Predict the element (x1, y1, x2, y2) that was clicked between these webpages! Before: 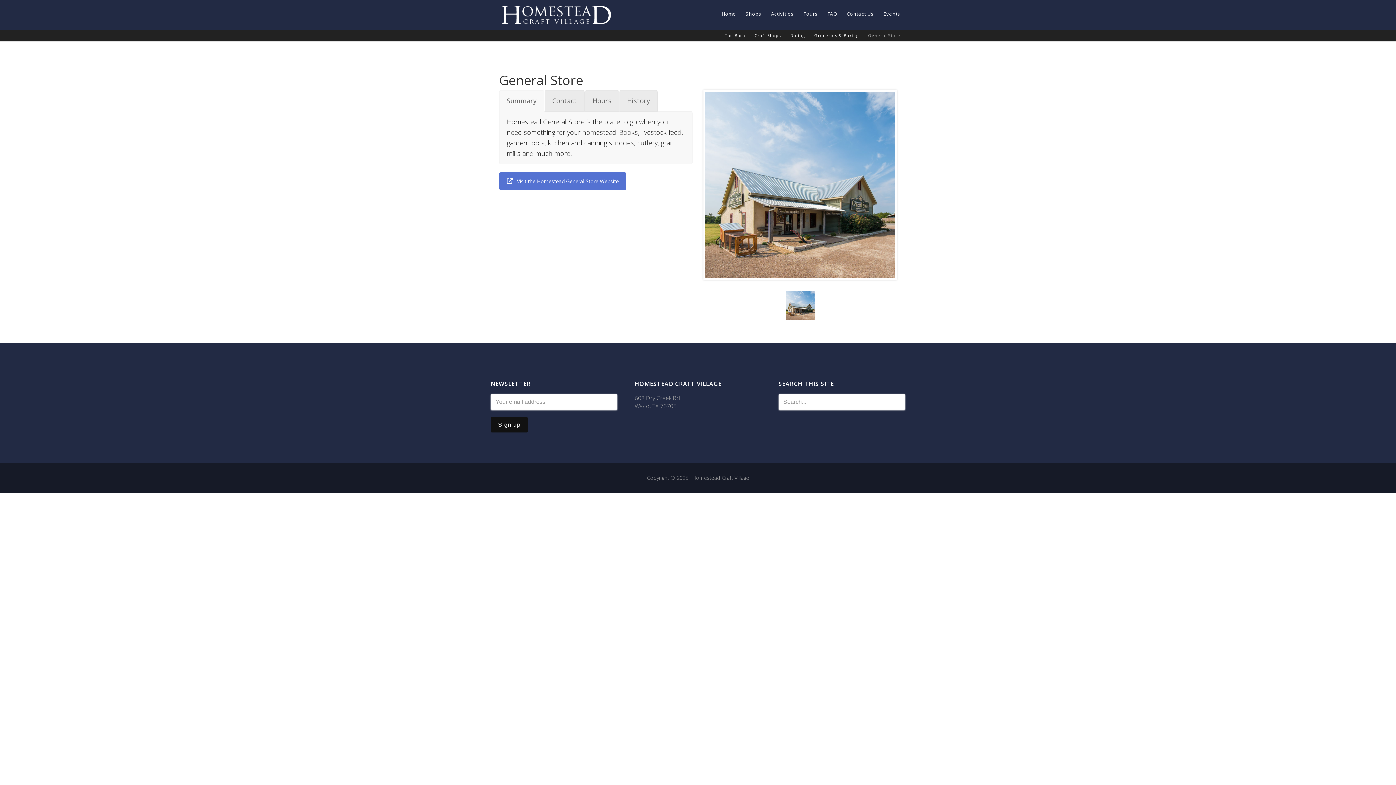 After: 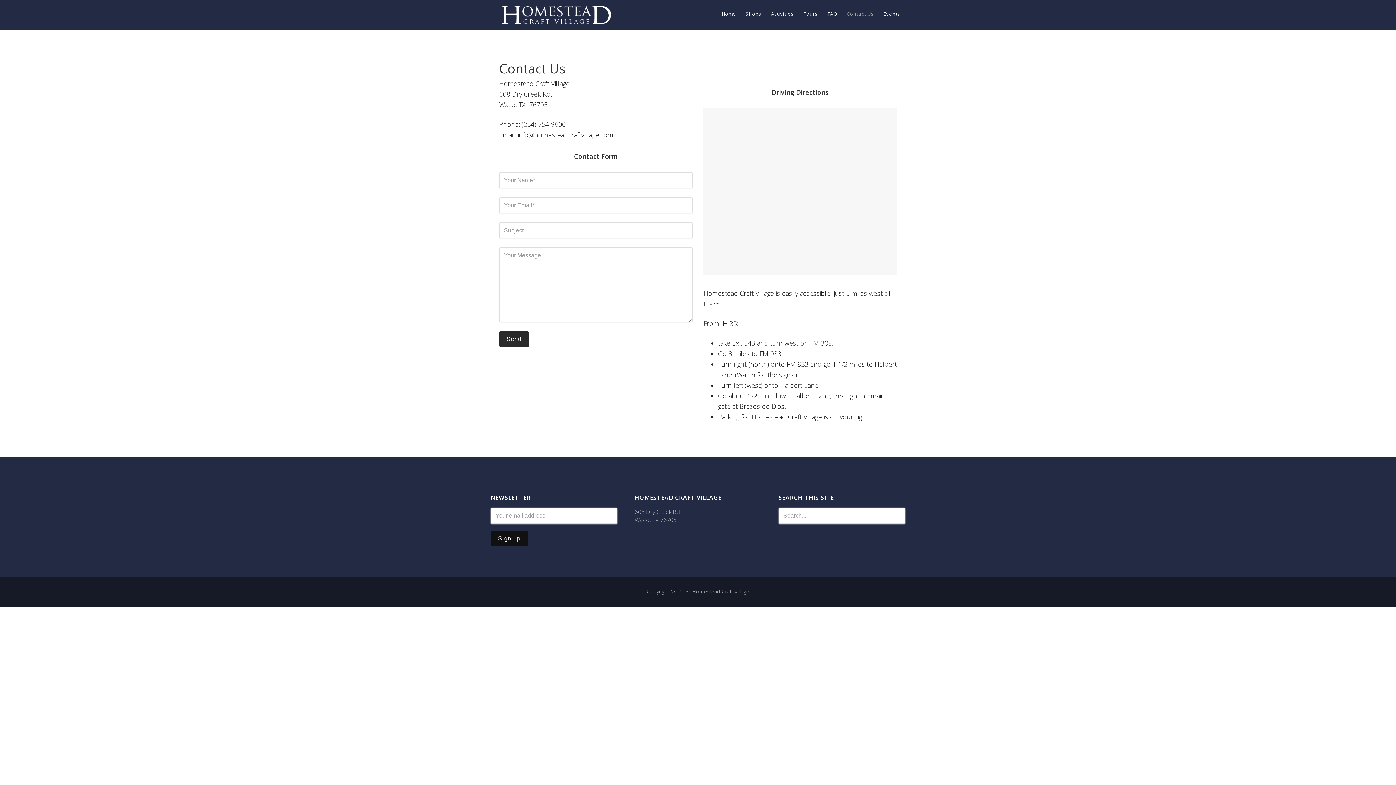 Action: label: Contact Us bbox: (842, 5, 878, 22)